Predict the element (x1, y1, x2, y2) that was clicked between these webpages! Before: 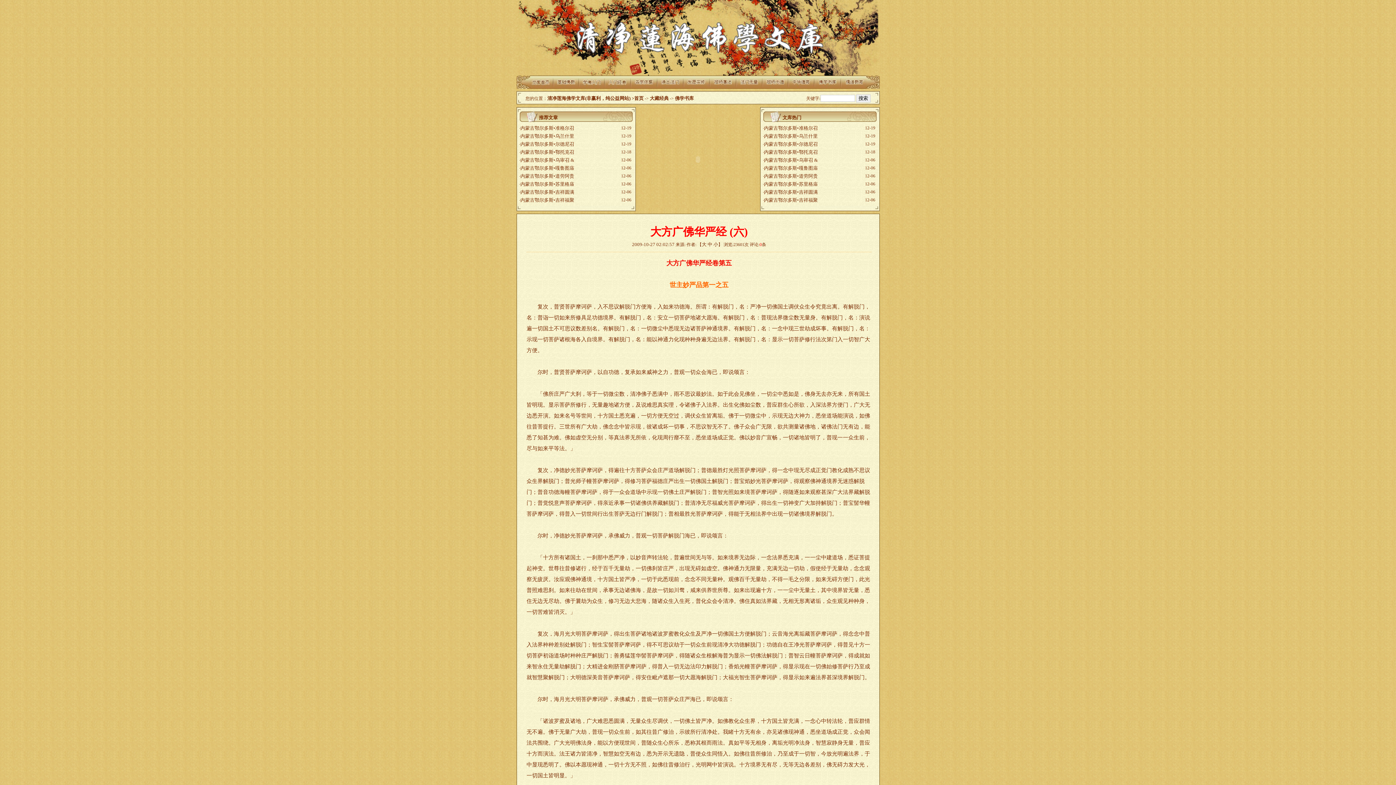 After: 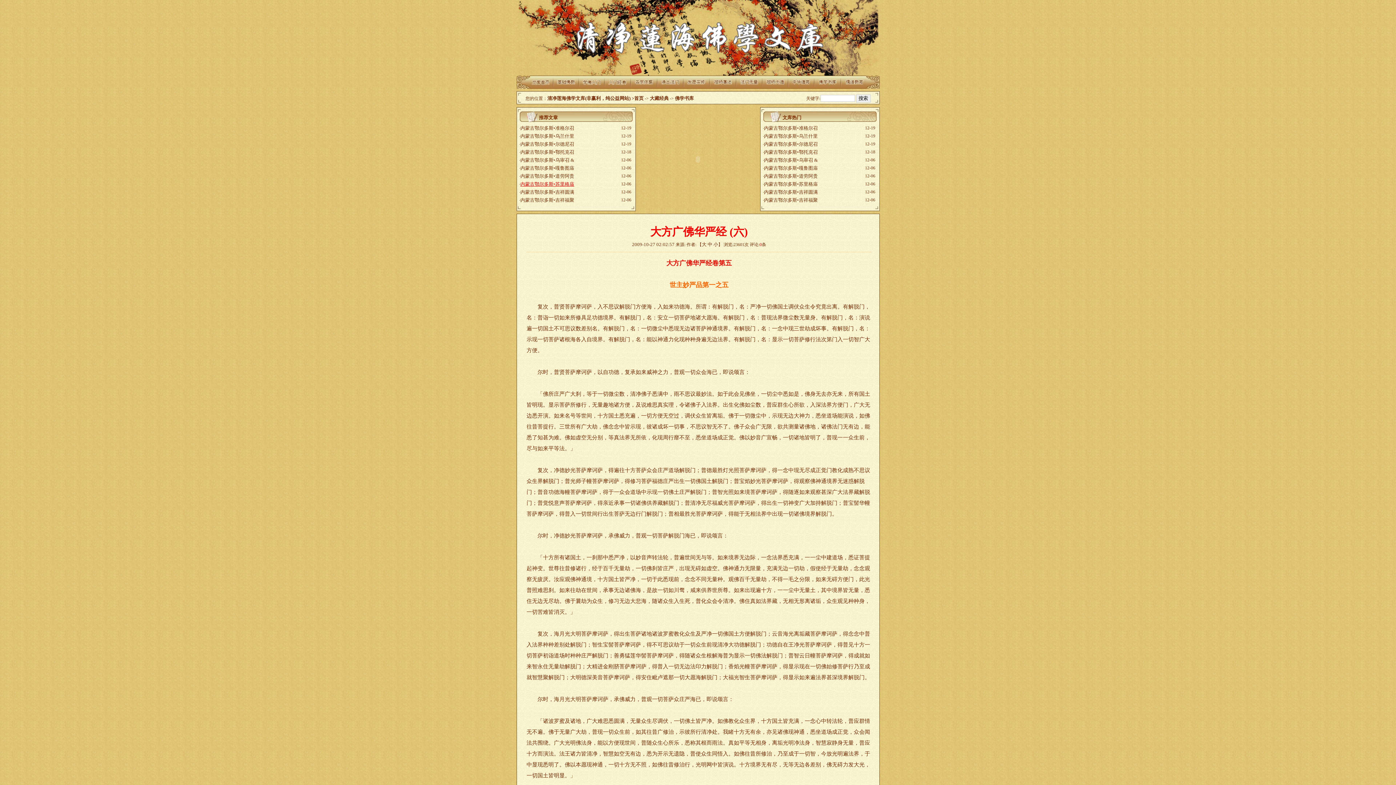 Action: bbox: (520, 181, 574, 186) label: 内蒙古鄂尔多斯•苏里格庙